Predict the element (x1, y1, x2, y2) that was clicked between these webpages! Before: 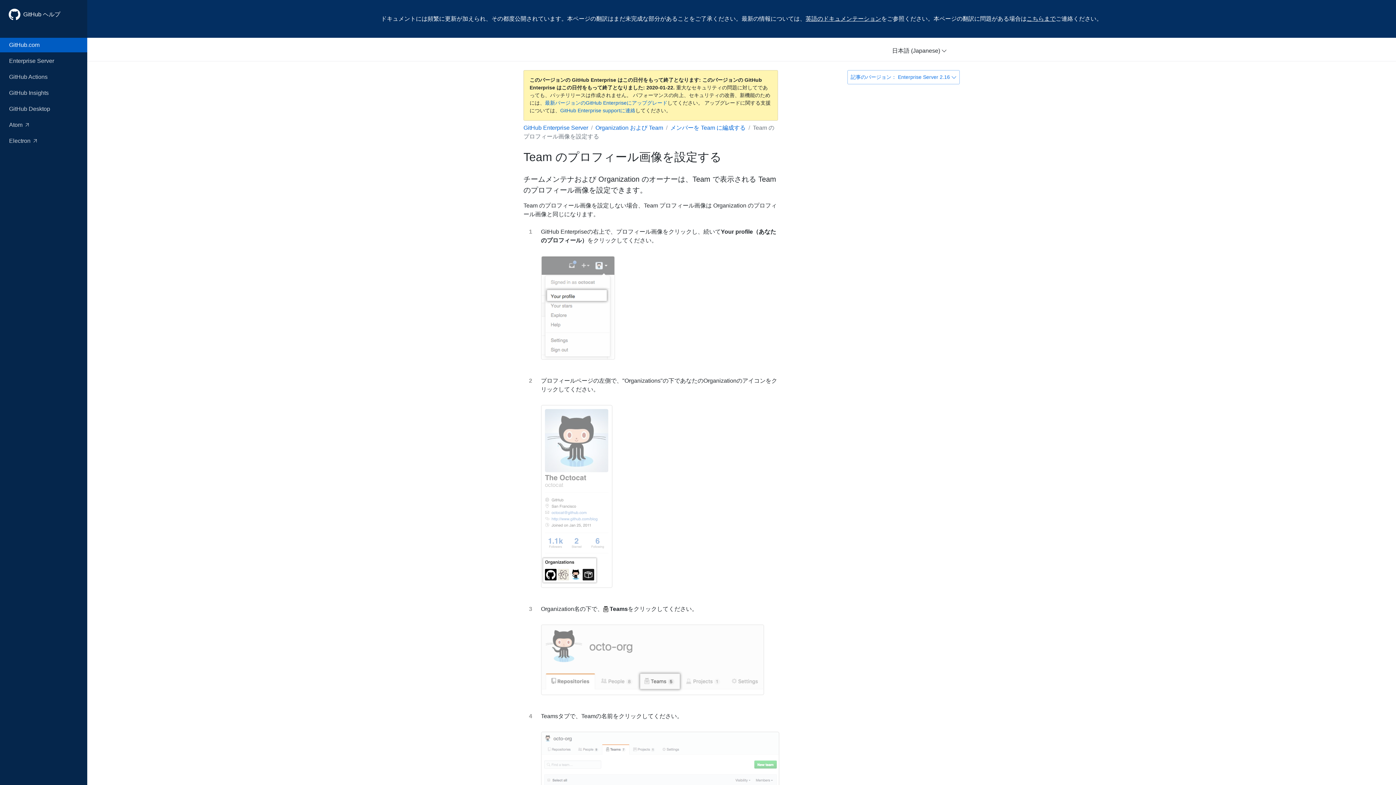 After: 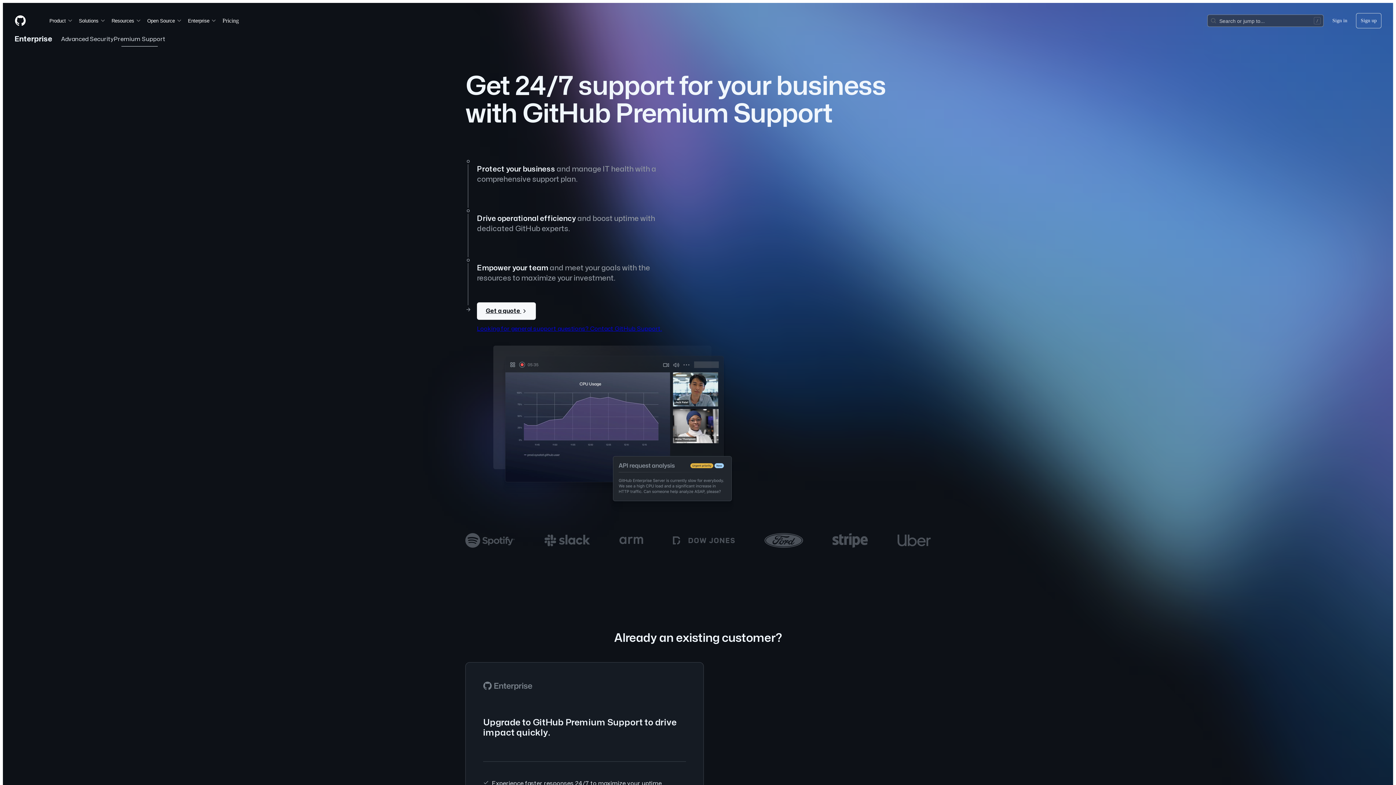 Action: bbox: (560, 107, 635, 113) label: GitHub Enterprise supportに連絡